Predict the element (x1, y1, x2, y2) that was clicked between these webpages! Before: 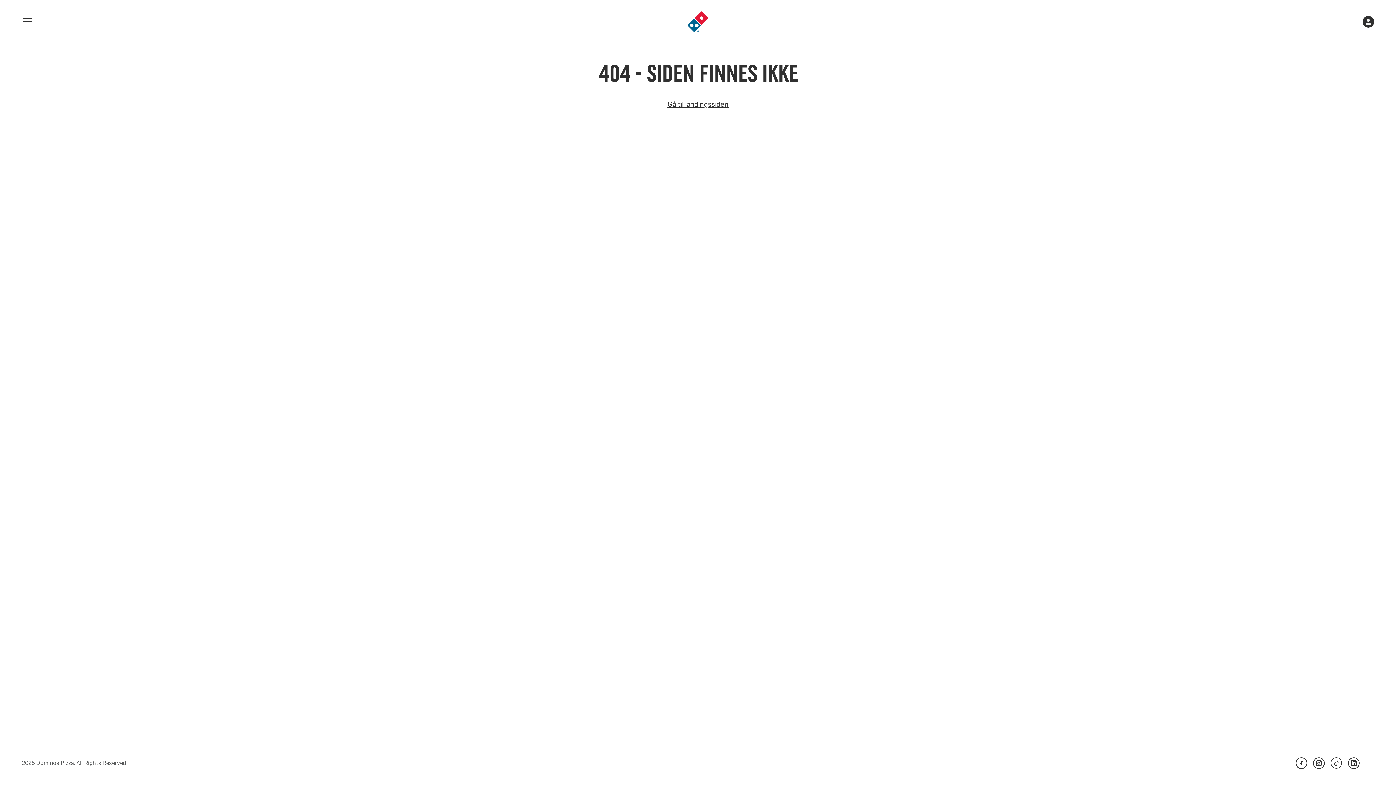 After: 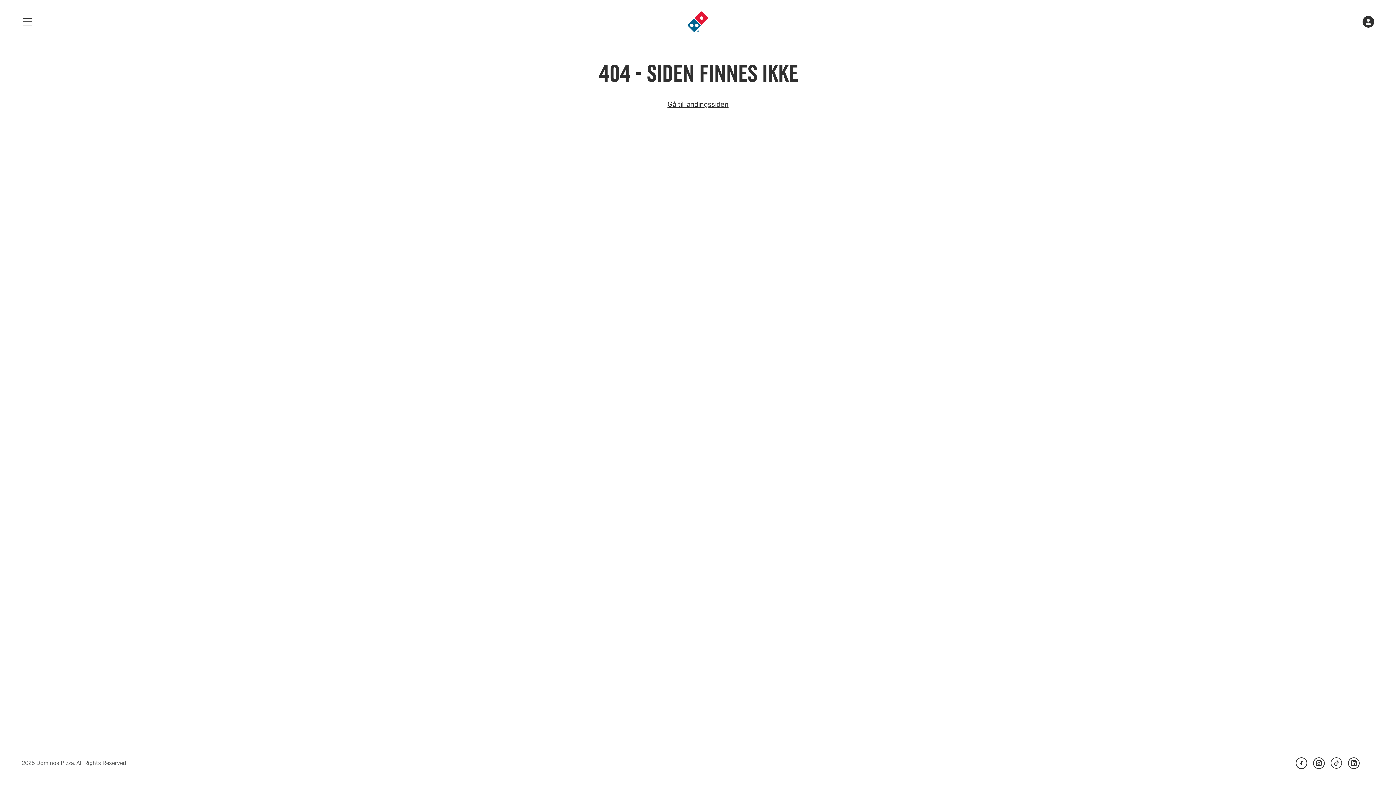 Action: bbox: (1348, 757, 1360, 769)